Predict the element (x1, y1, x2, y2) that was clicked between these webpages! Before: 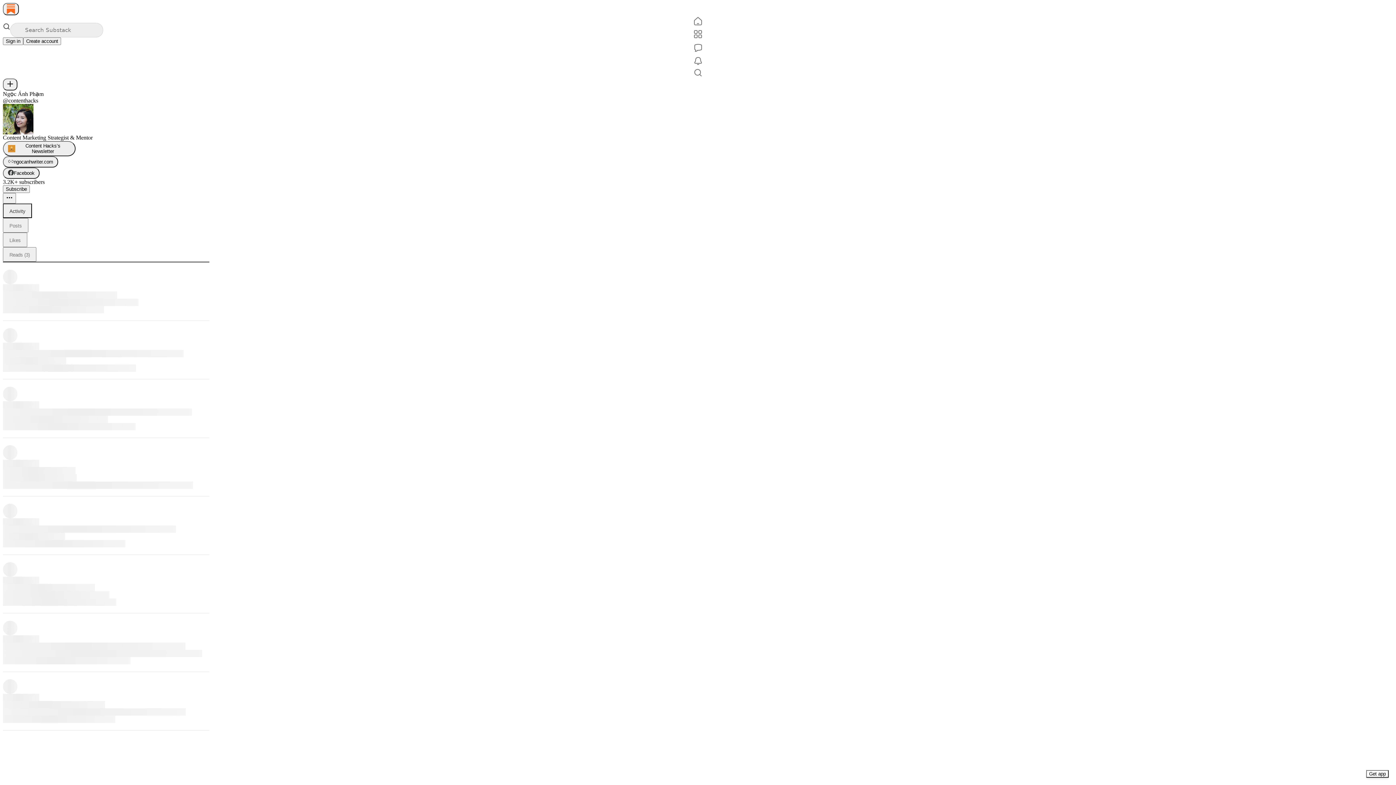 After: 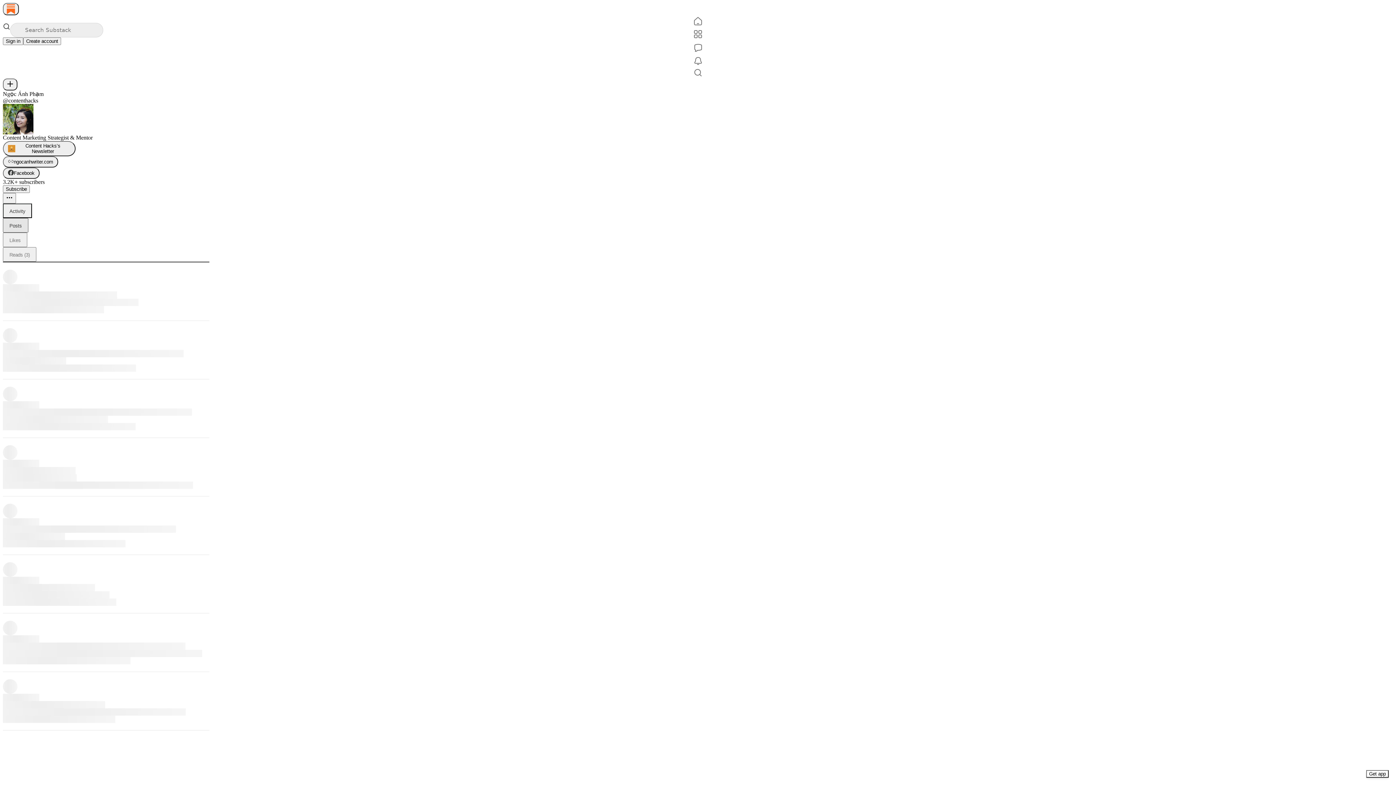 Action: bbox: (2, 218, 28, 232) label: Posts